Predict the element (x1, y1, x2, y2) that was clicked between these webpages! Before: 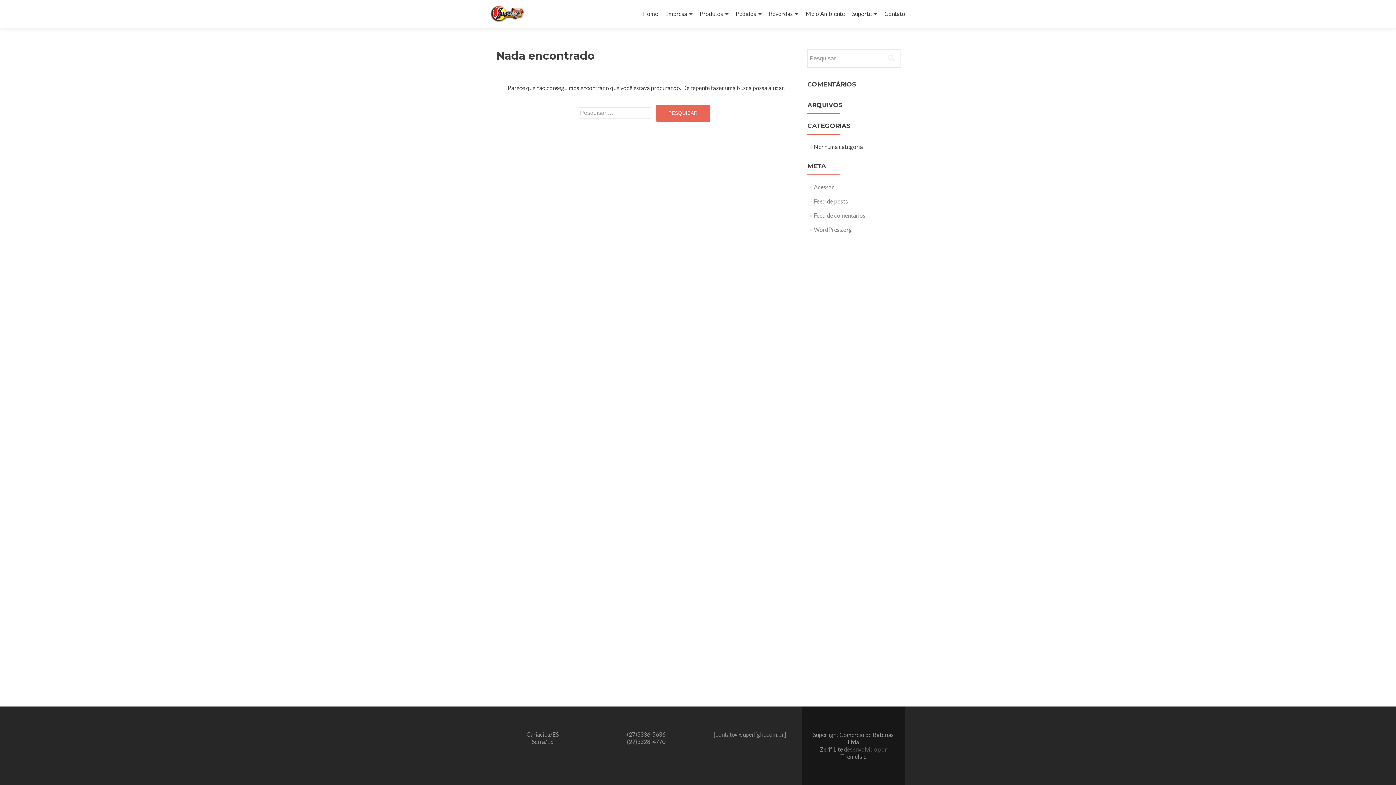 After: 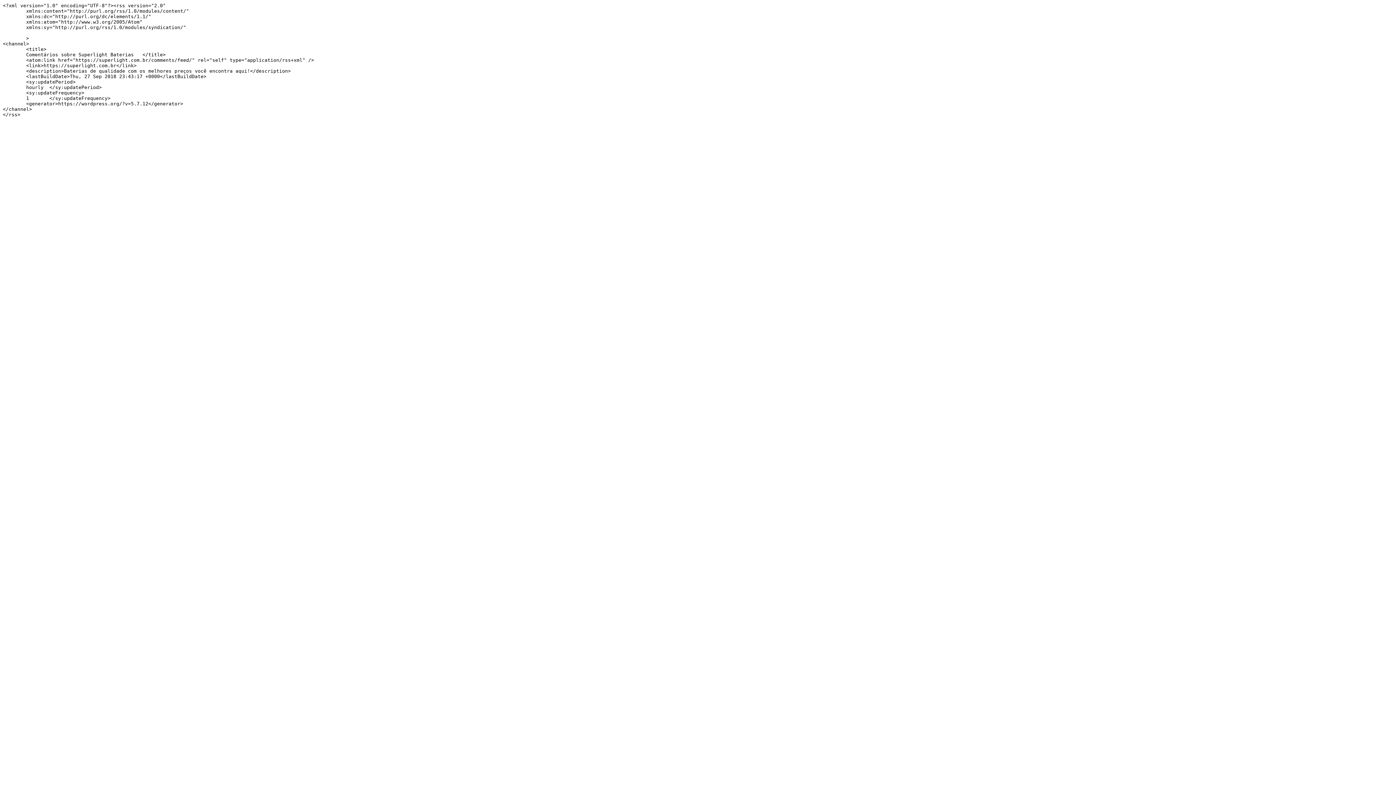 Action: bbox: (814, 212, 865, 218) label: Feed de comentários